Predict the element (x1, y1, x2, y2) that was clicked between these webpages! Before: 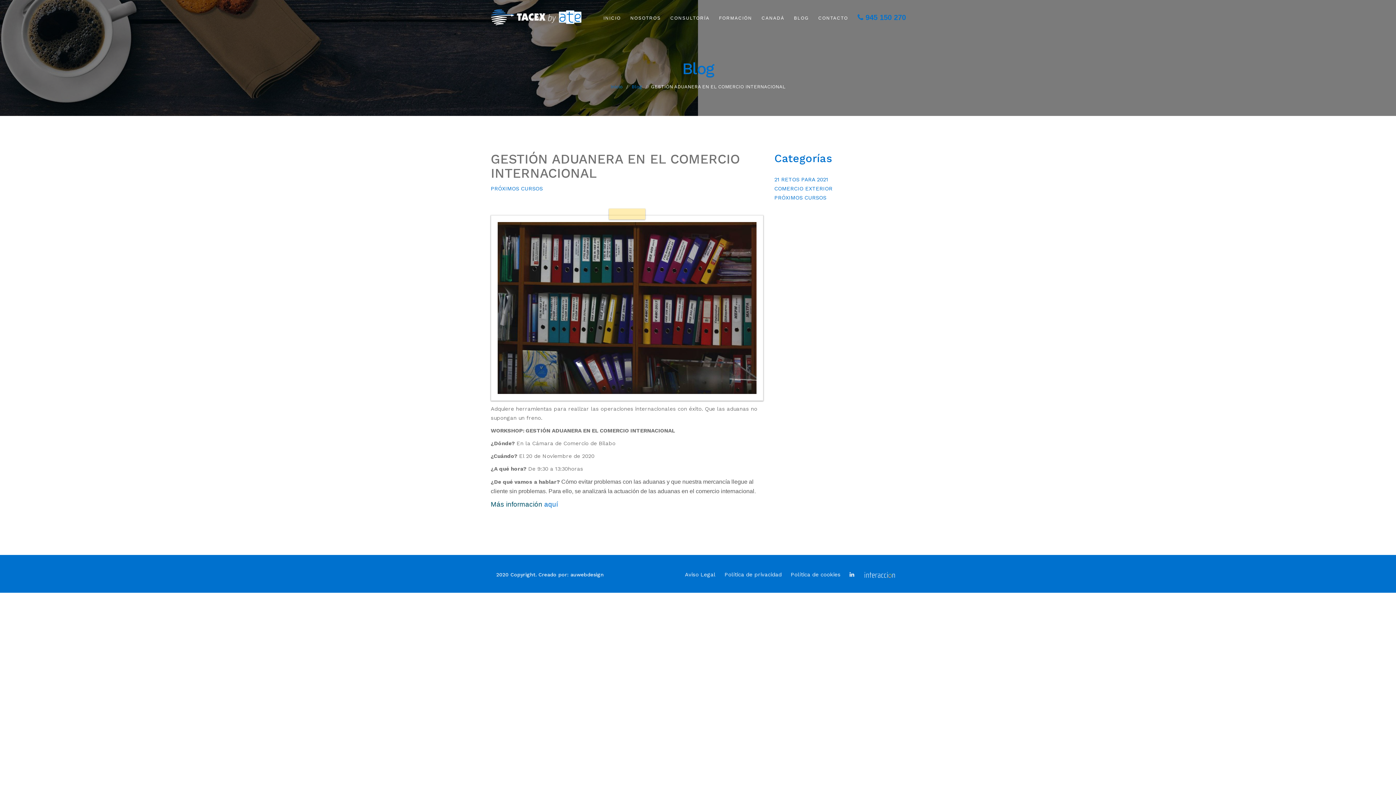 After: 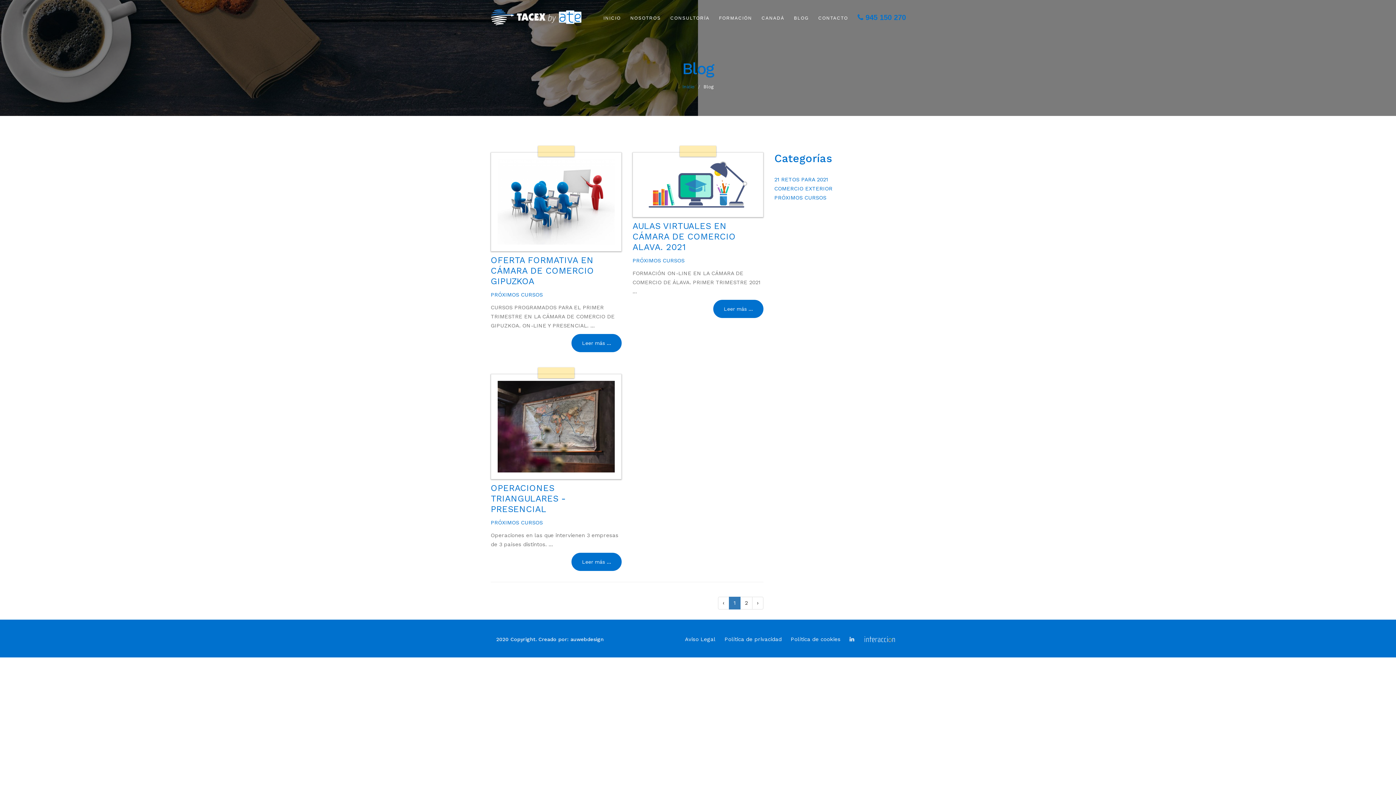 Action: label: PRÓXIMOS CURSOS bbox: (774, 194, 826, 201)